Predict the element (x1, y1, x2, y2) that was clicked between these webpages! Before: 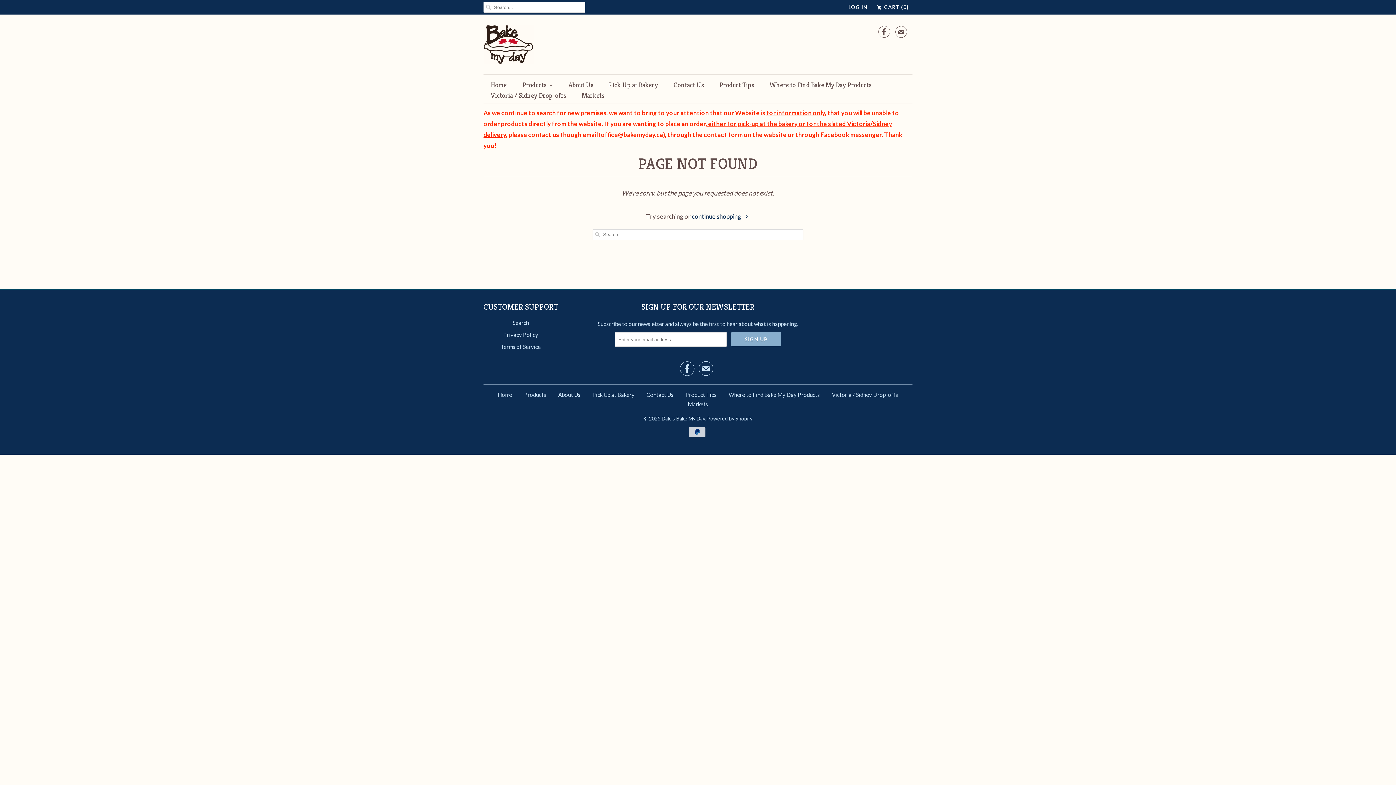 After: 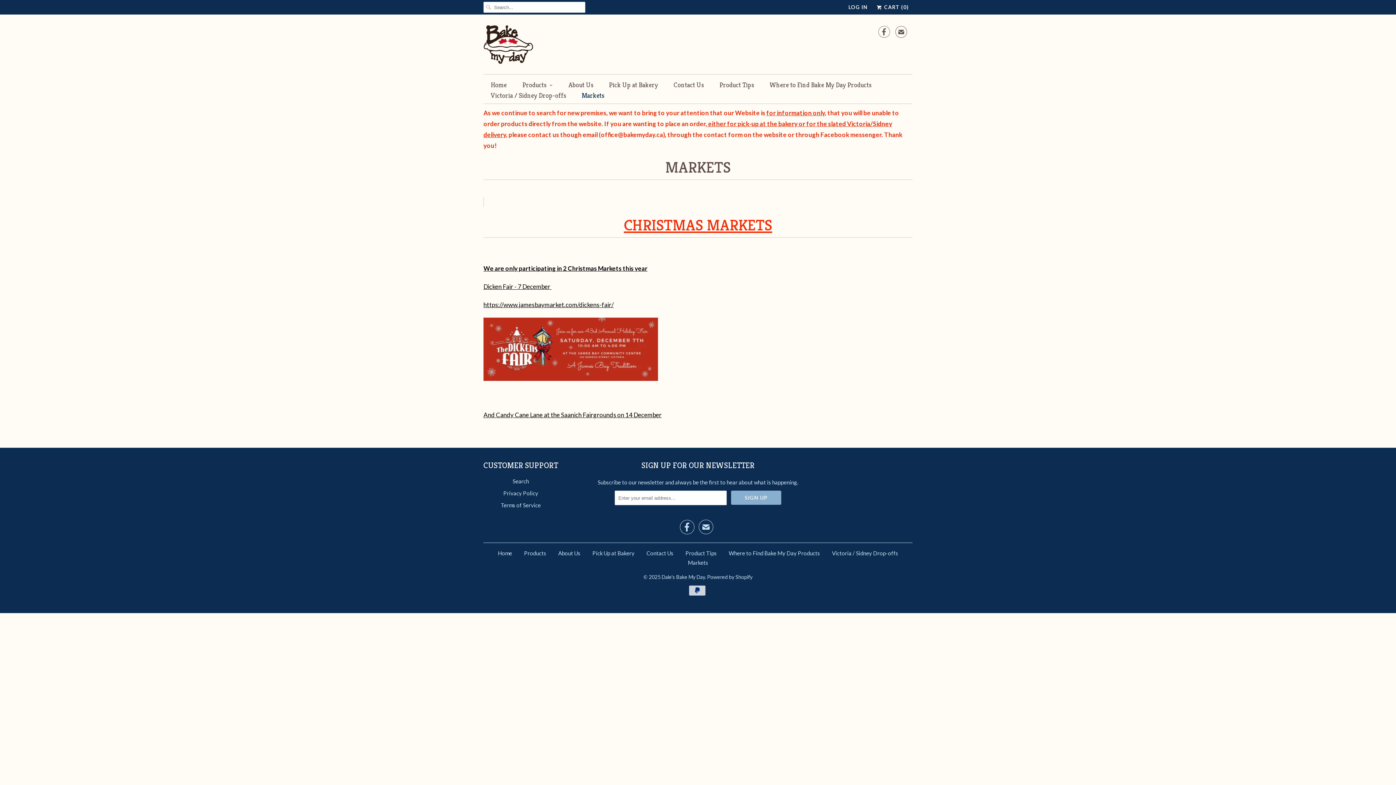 Action: label: Markets bbox: (581, 90, 604, 100)